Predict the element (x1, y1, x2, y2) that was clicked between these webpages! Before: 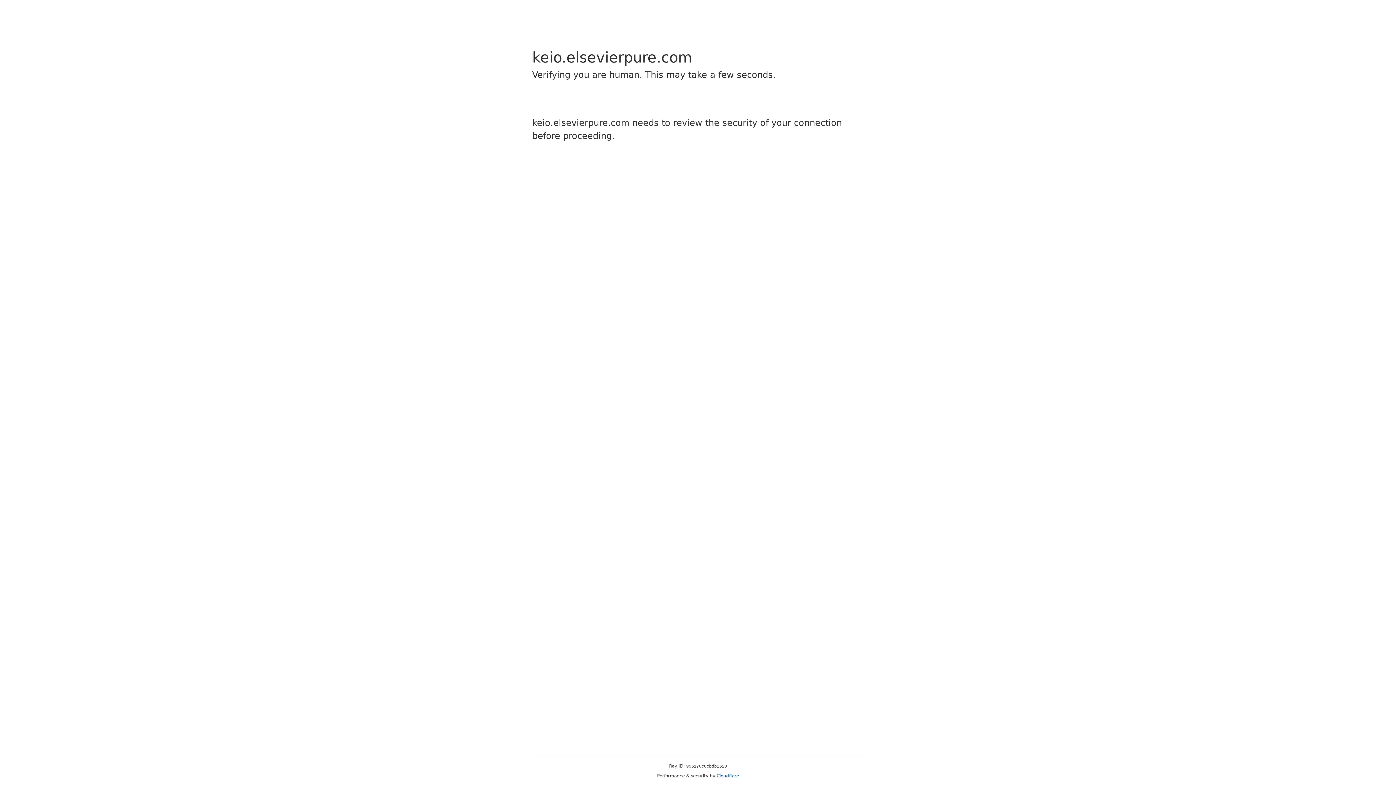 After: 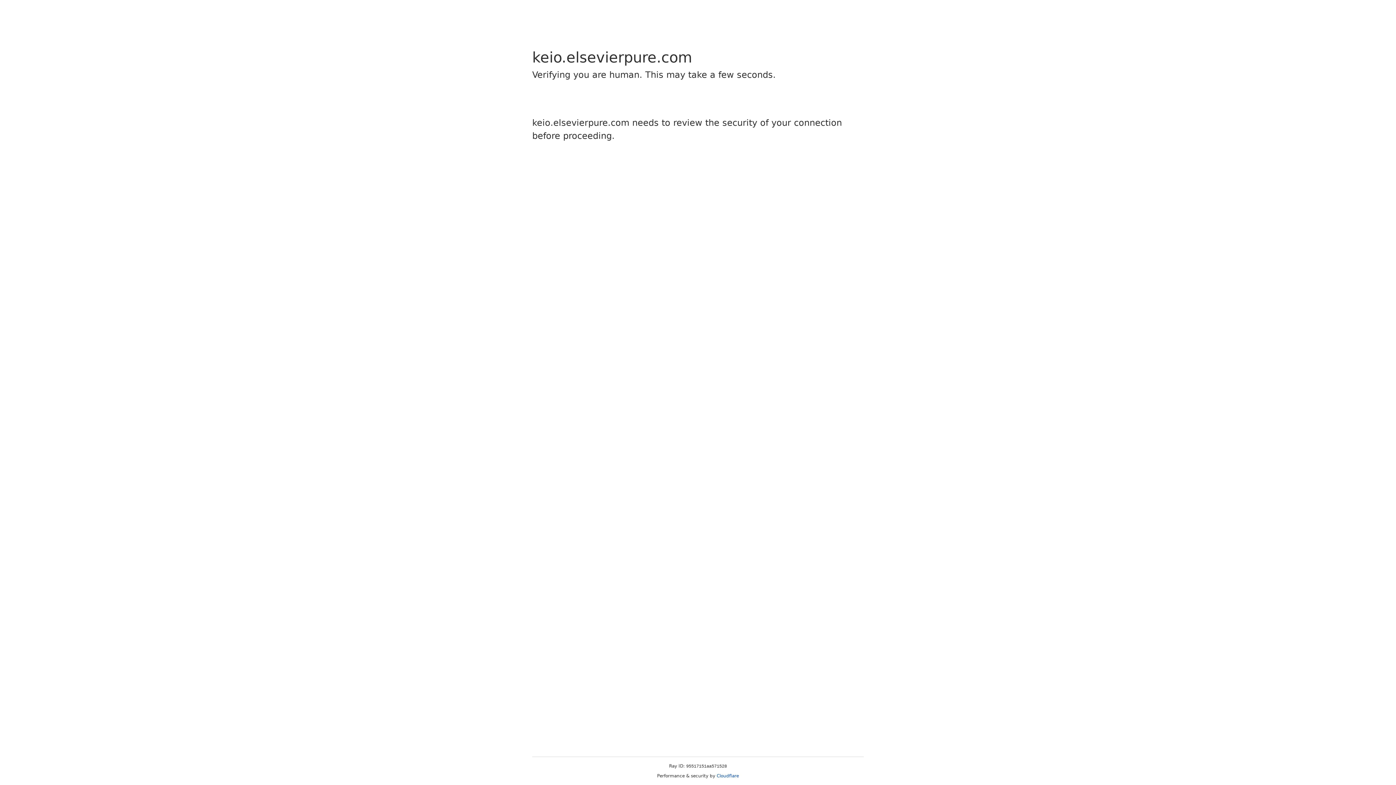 Action: label: Cloudflare bbox: (716, 773, 739, 778)